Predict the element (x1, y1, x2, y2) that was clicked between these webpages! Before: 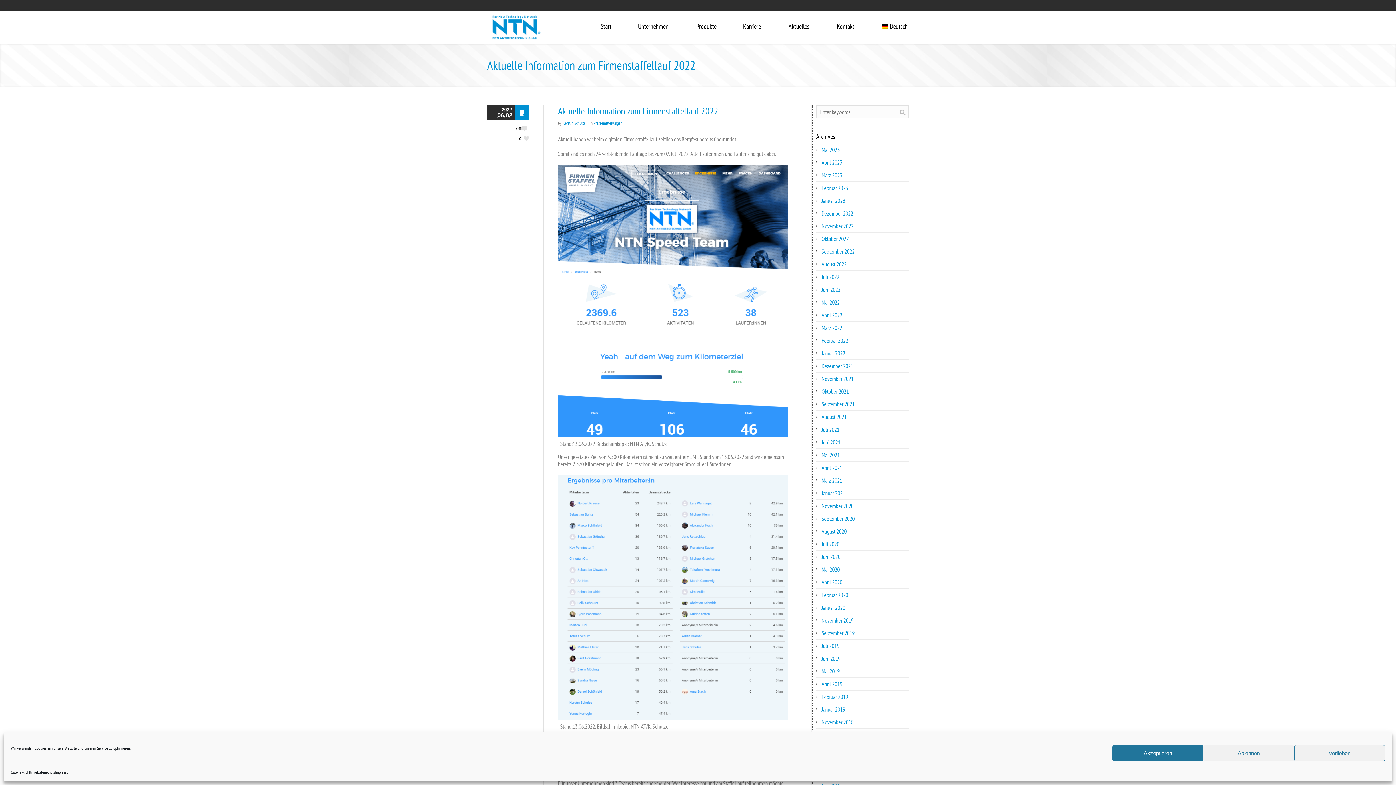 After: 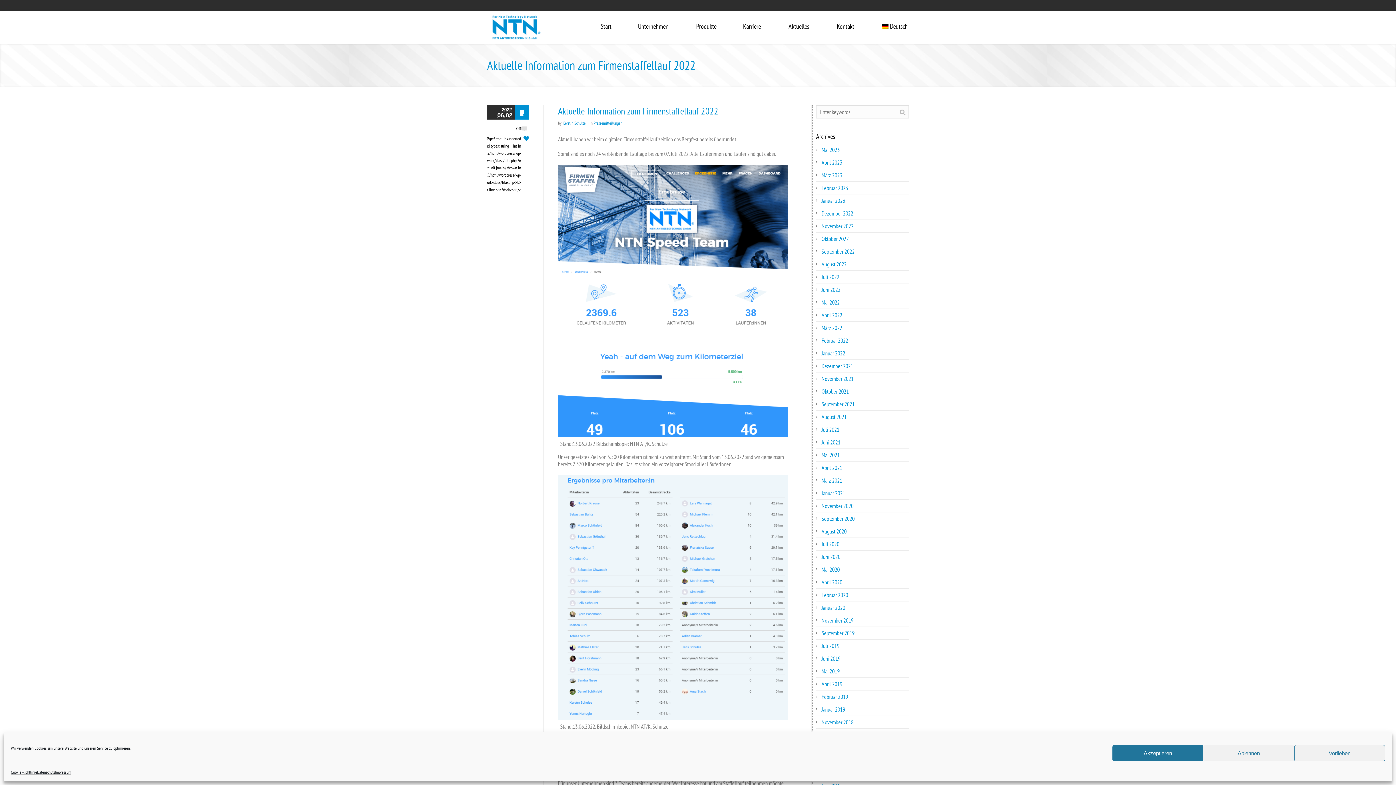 Action: bbox: (519, 133, 529, 146) label: 0